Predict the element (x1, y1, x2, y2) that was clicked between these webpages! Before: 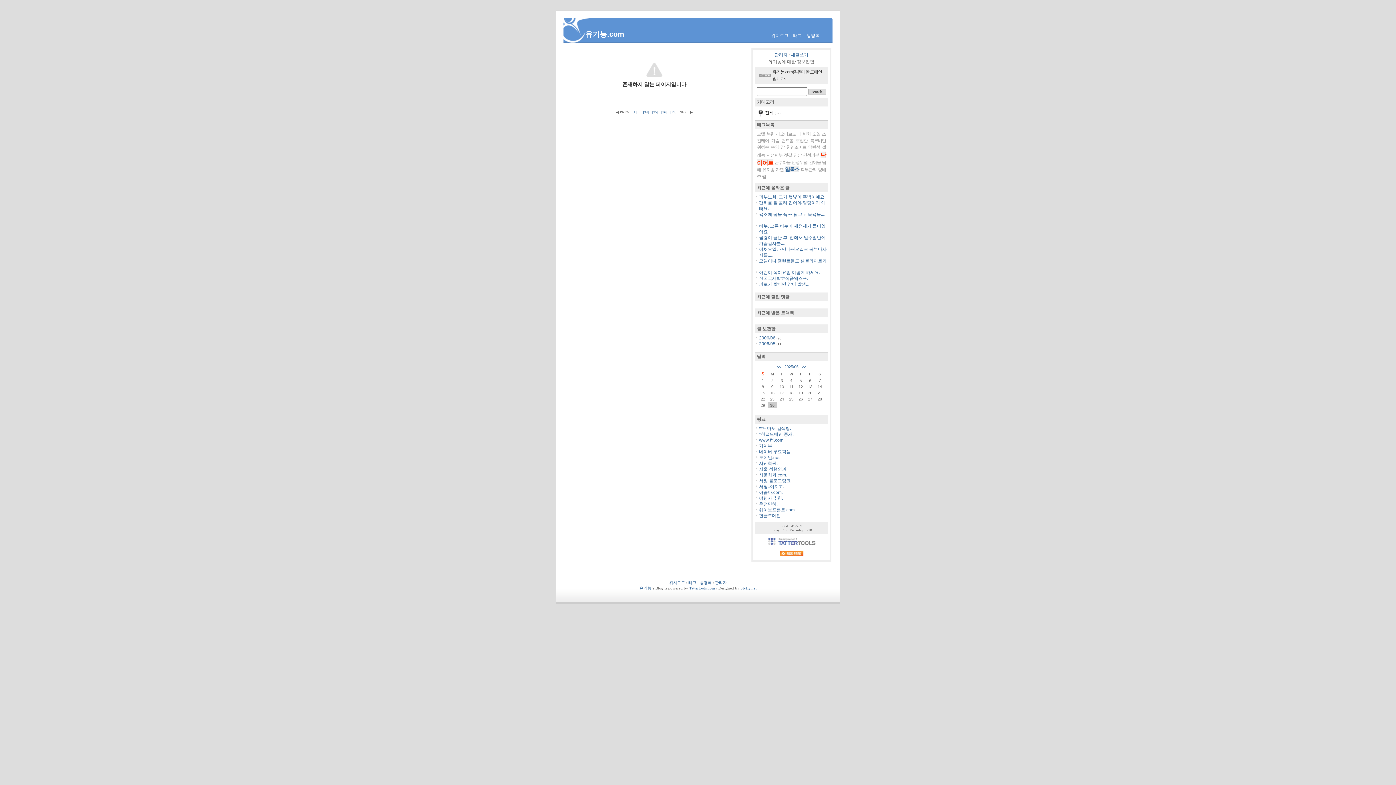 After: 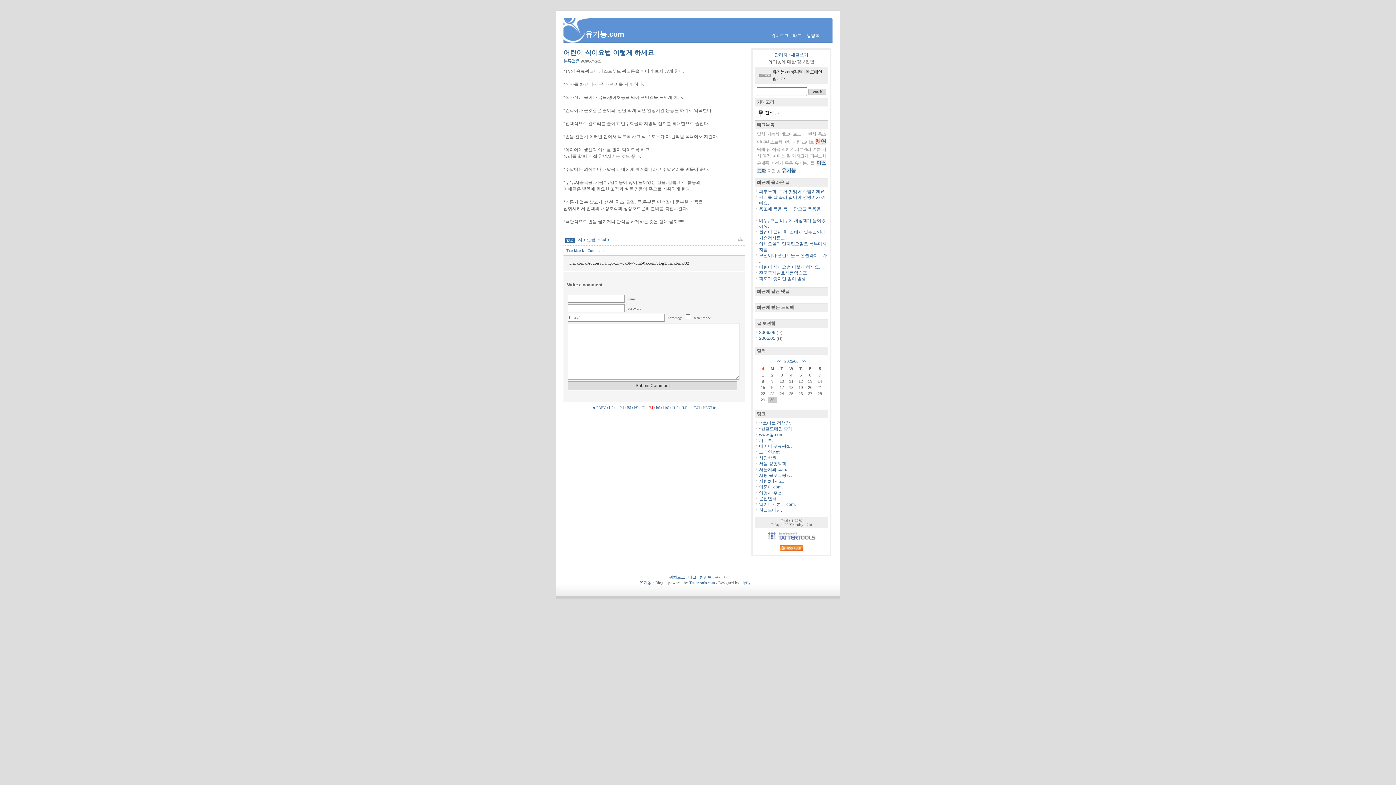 Action: label: 어린이 식이요법 이렇게 하세요. bbox: (759, 270, 820, 275)